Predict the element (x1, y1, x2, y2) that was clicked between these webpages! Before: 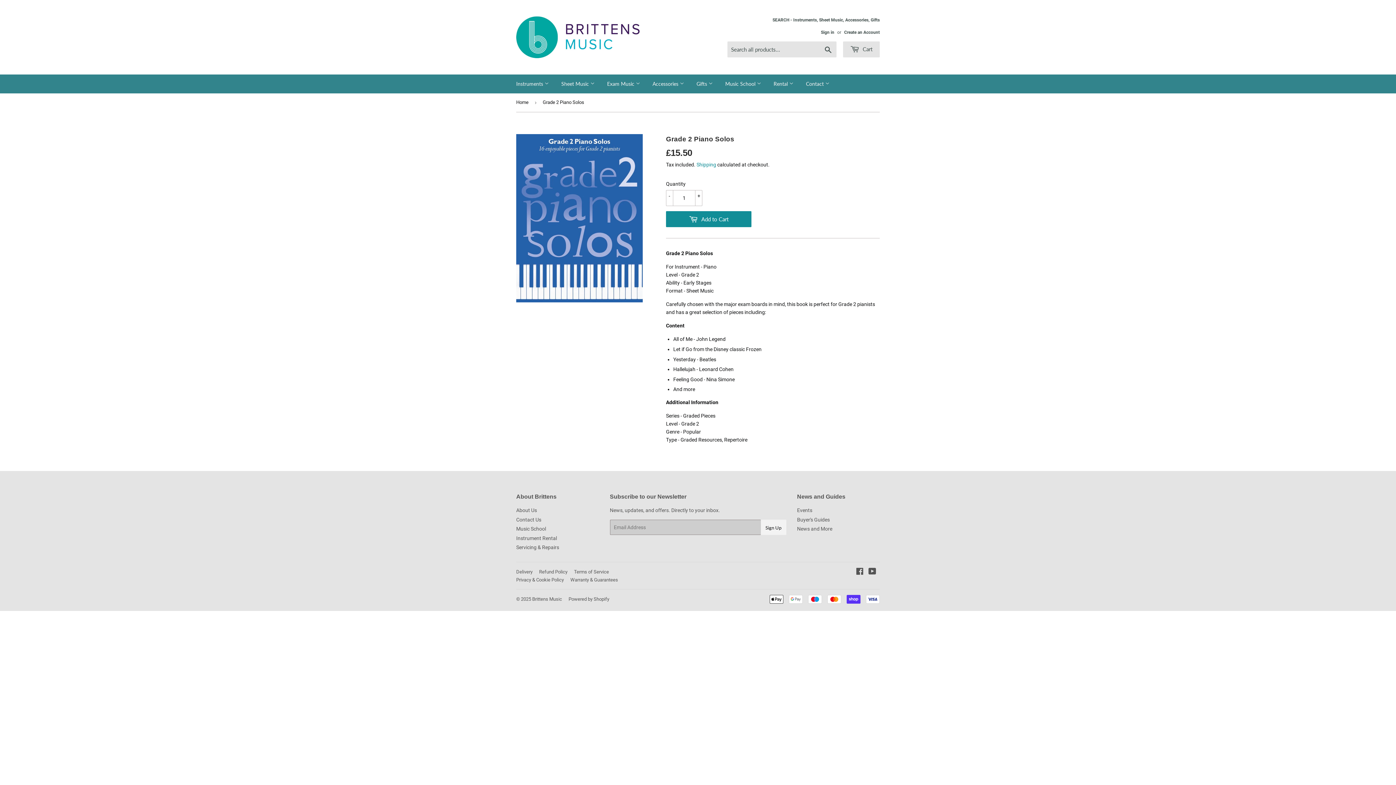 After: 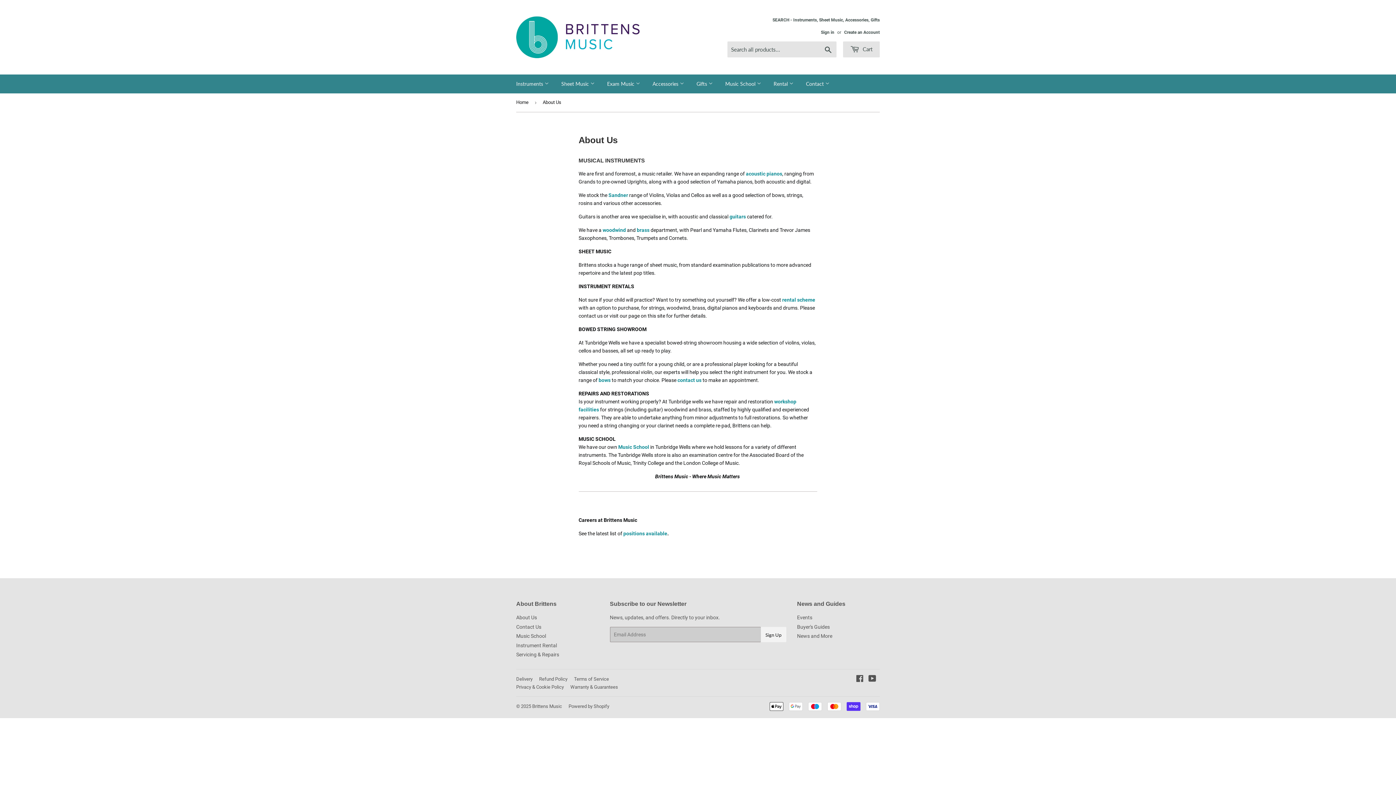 Action: bbox: (516, 507, 537, 513) label: About Us